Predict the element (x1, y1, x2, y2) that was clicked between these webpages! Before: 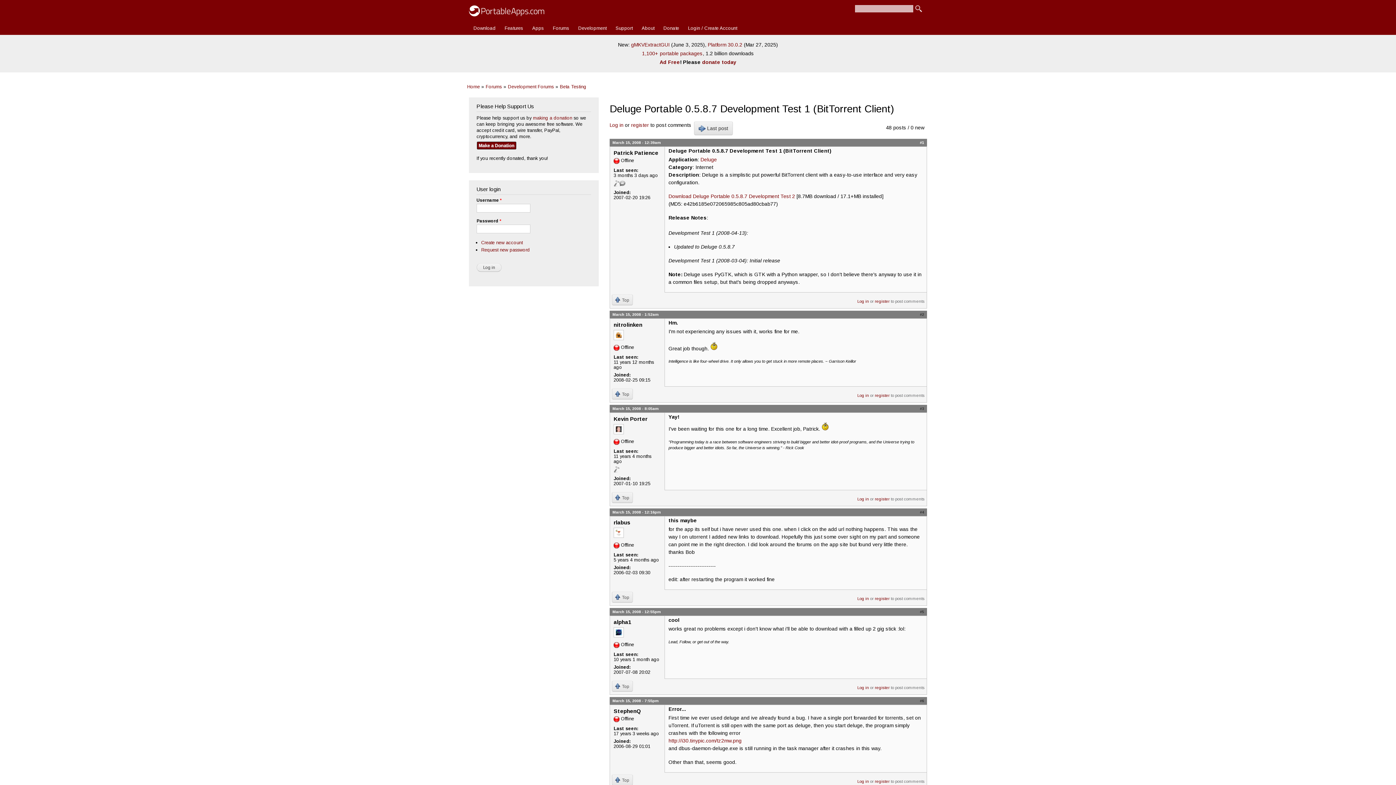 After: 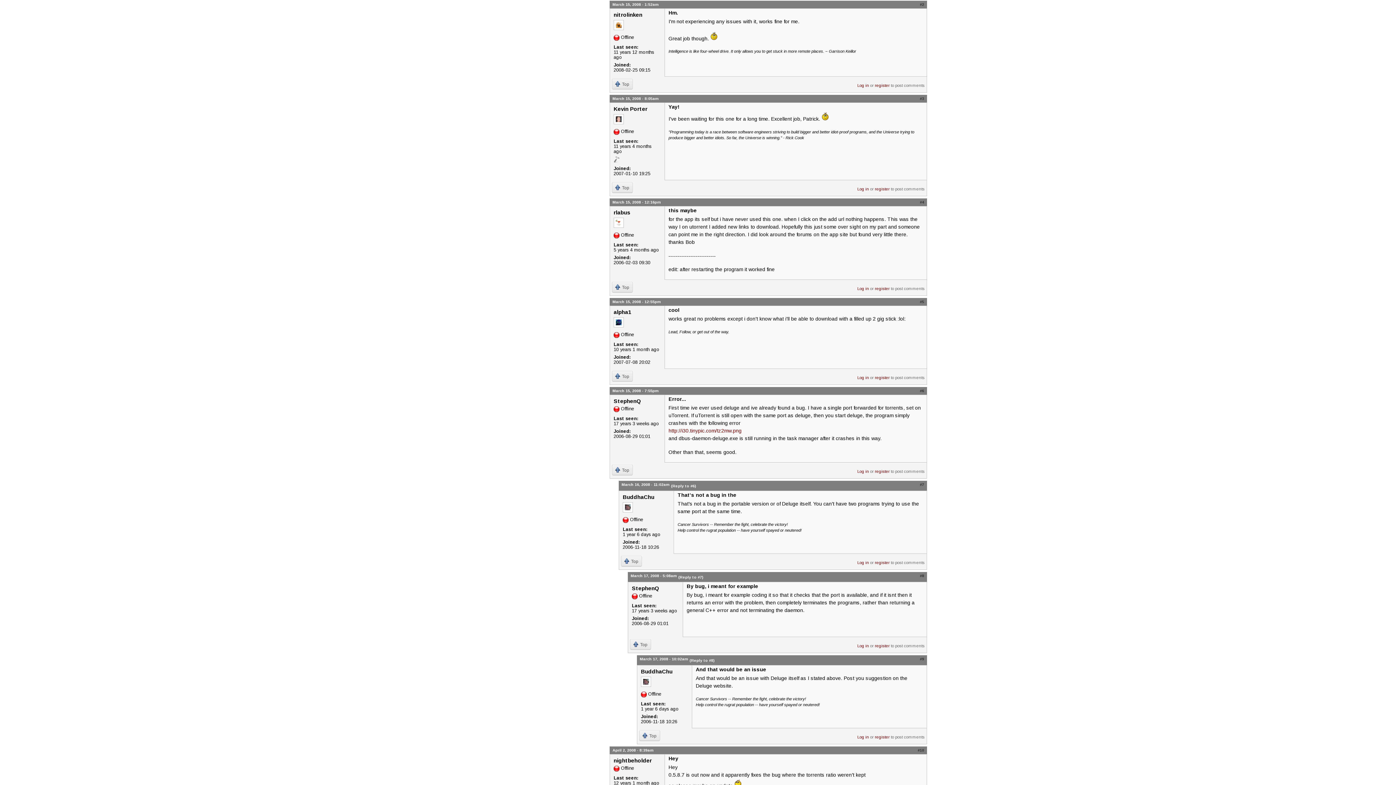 Action: label: #2 bbox: (920, 312, 924, 316)